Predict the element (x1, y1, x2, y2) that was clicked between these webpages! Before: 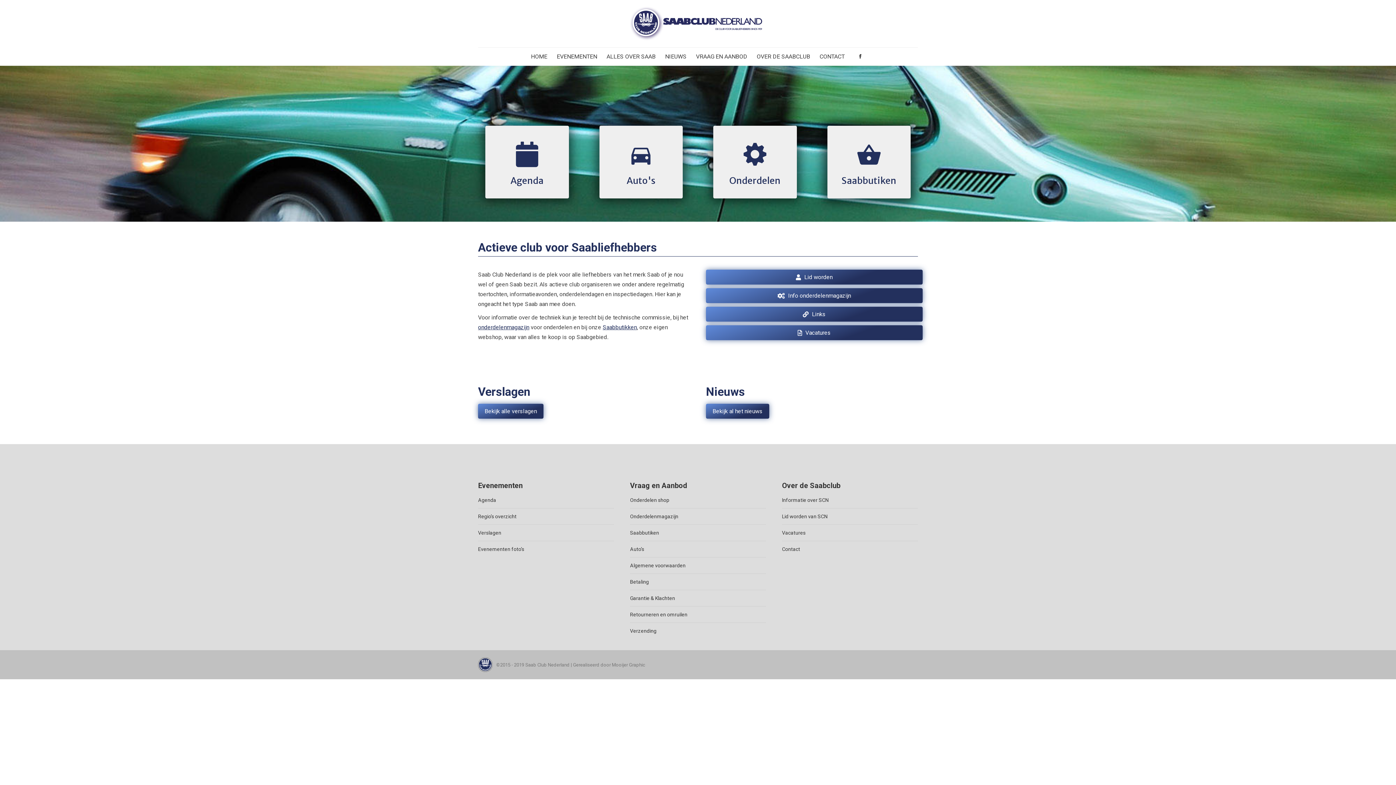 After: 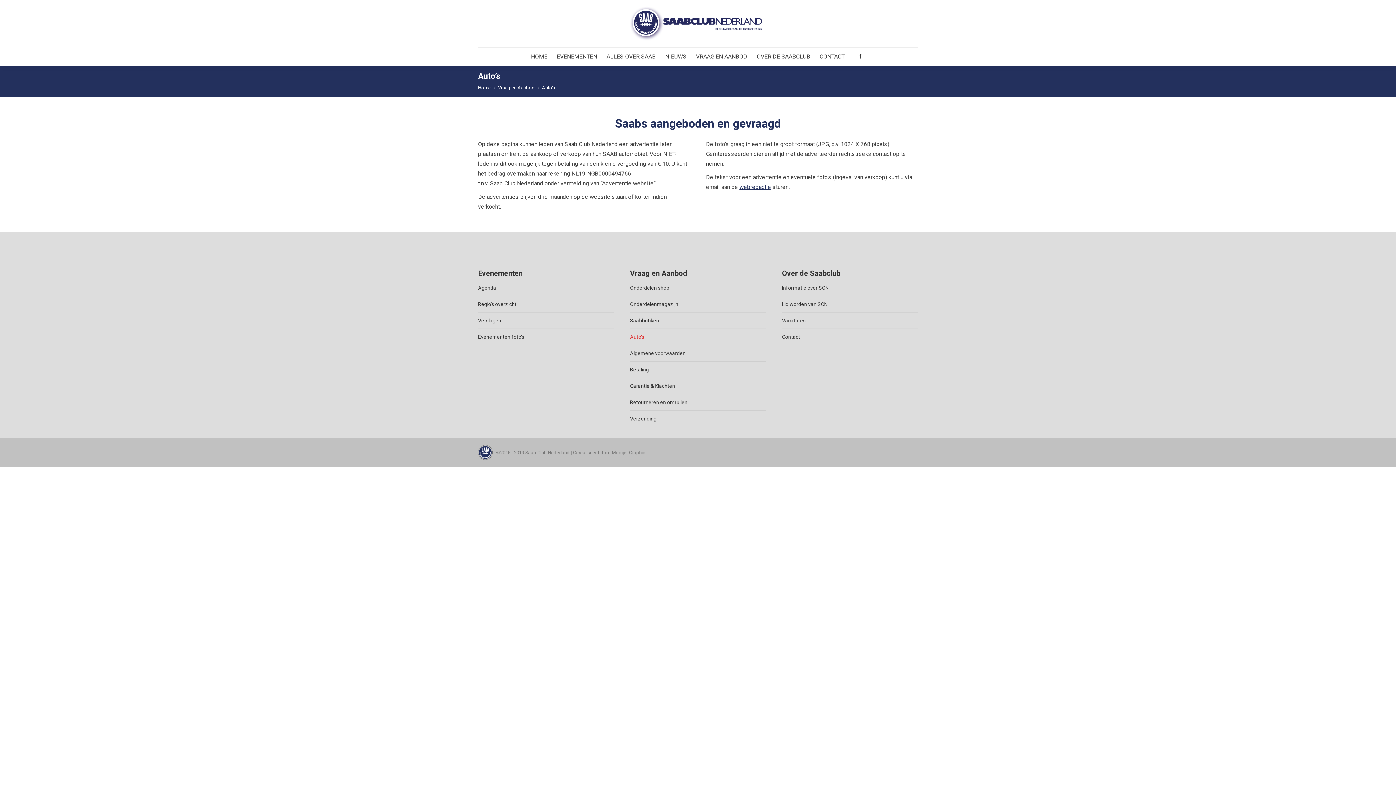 Action: label: Auto’s bbox: (630, 545, 644, 554)